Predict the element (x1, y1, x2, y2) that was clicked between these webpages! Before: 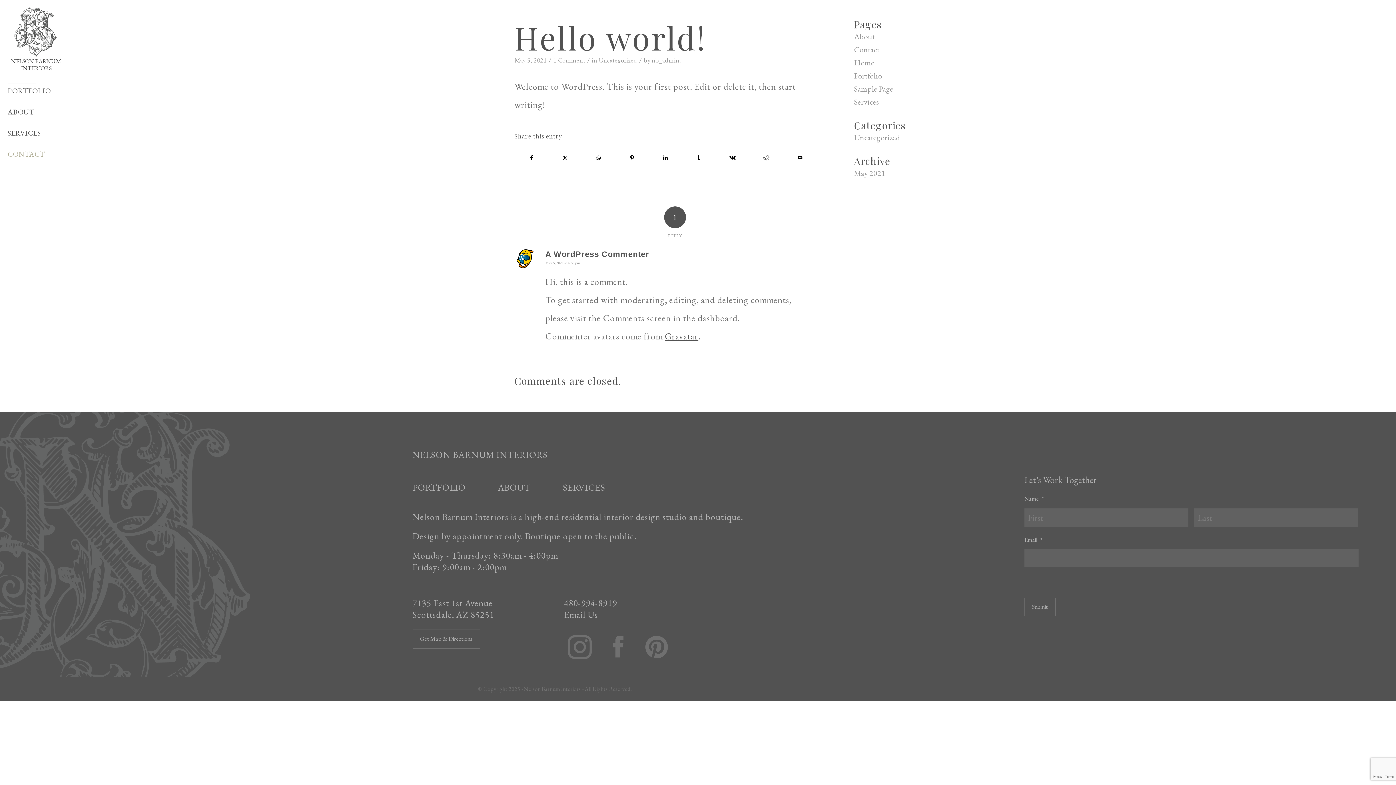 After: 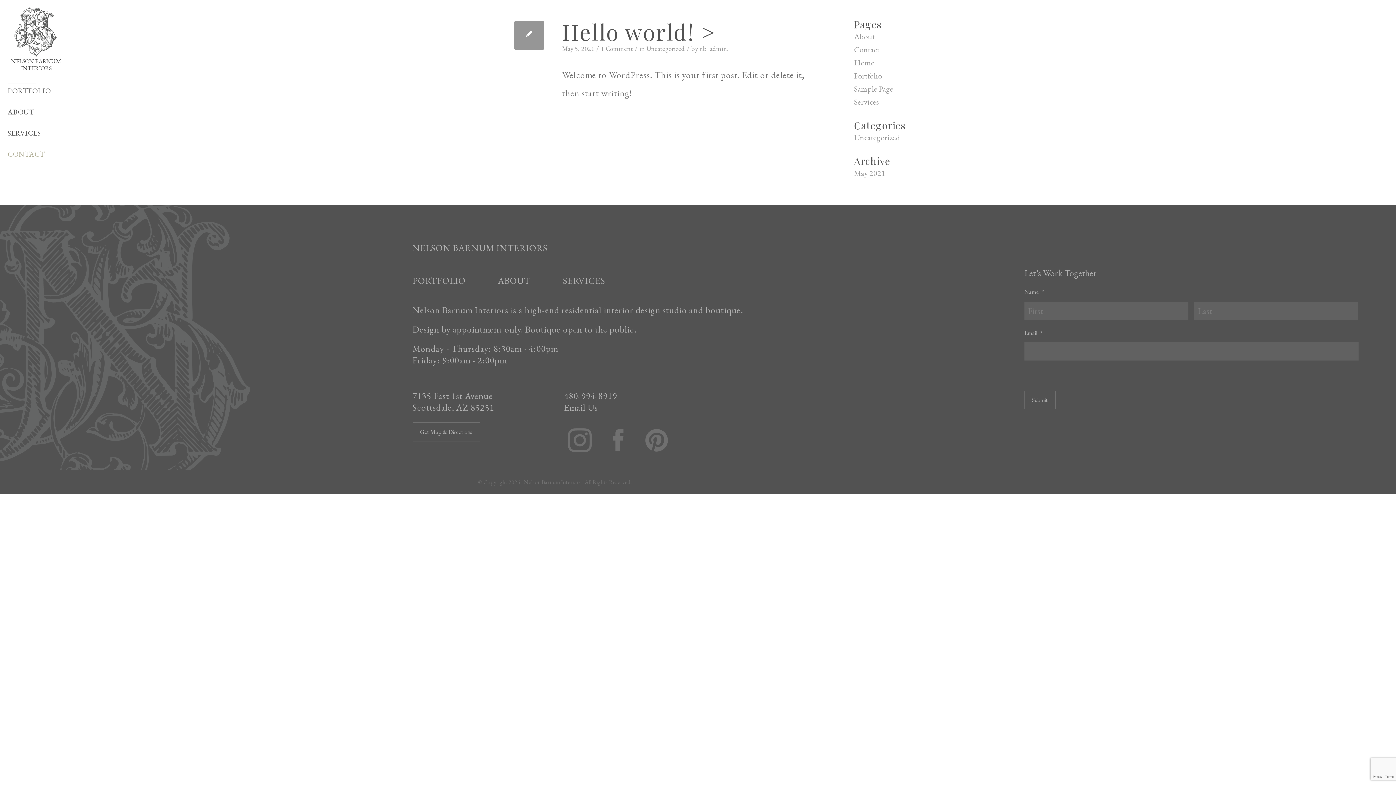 Action: bbox: (854, 168, 885, 178) label: May 2021